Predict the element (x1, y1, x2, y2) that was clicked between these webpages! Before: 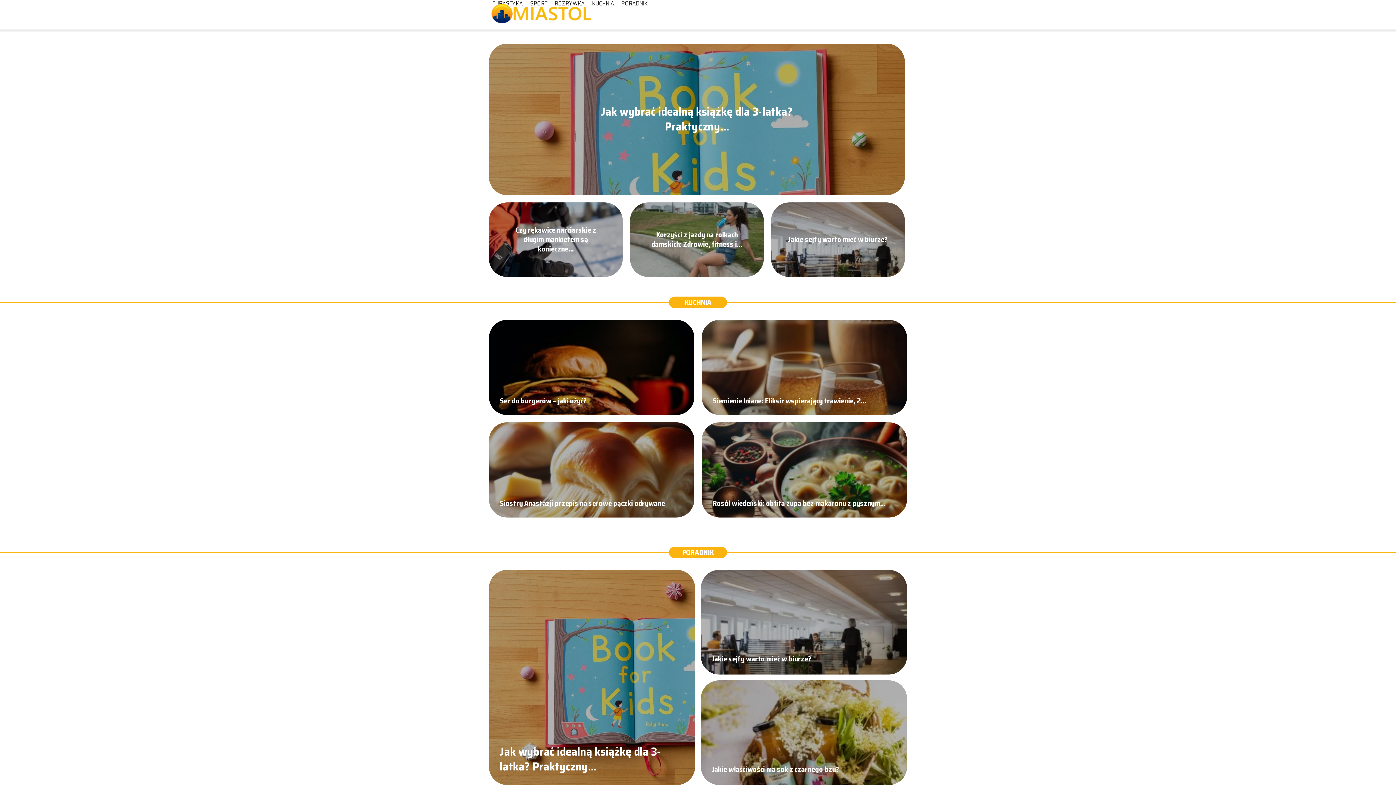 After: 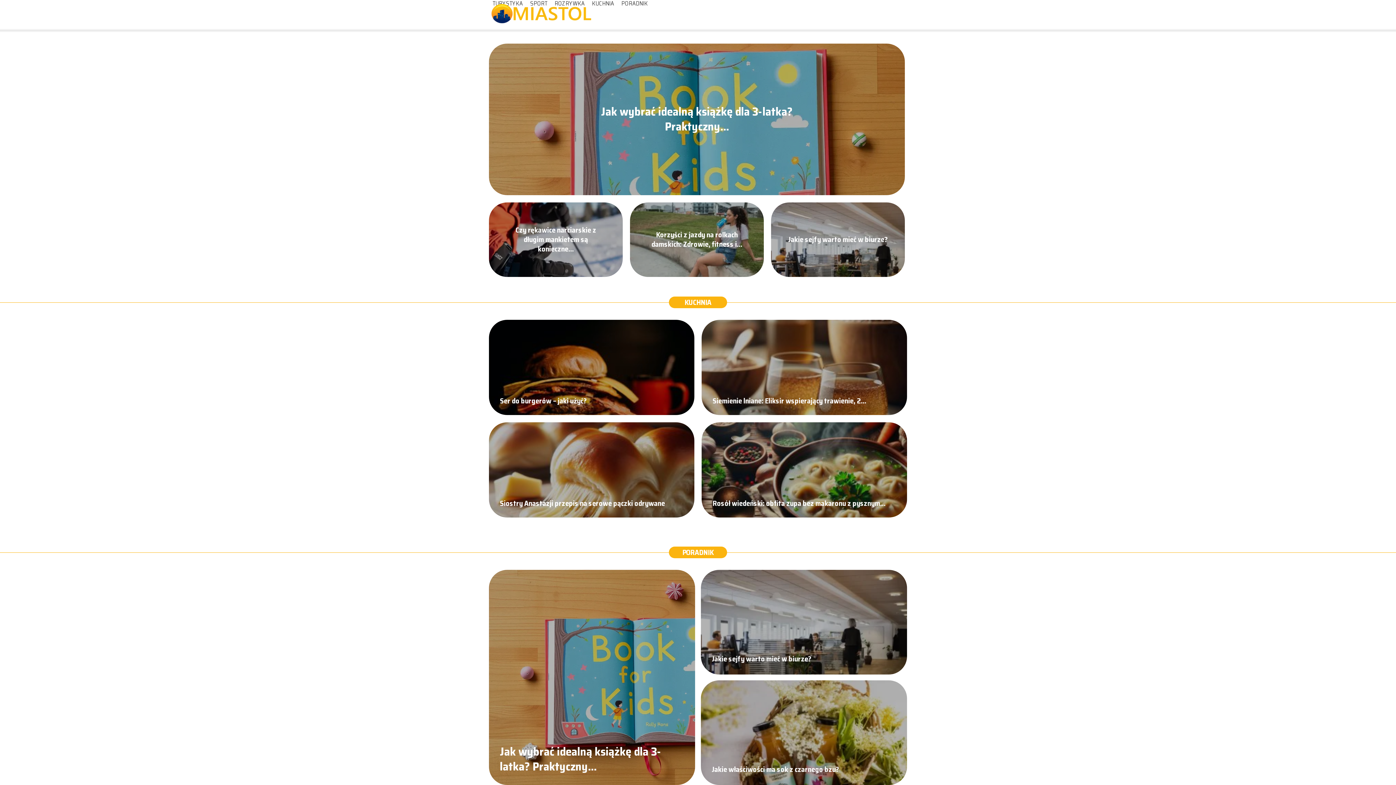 Action: bbox: (489, 1, 593, 27)